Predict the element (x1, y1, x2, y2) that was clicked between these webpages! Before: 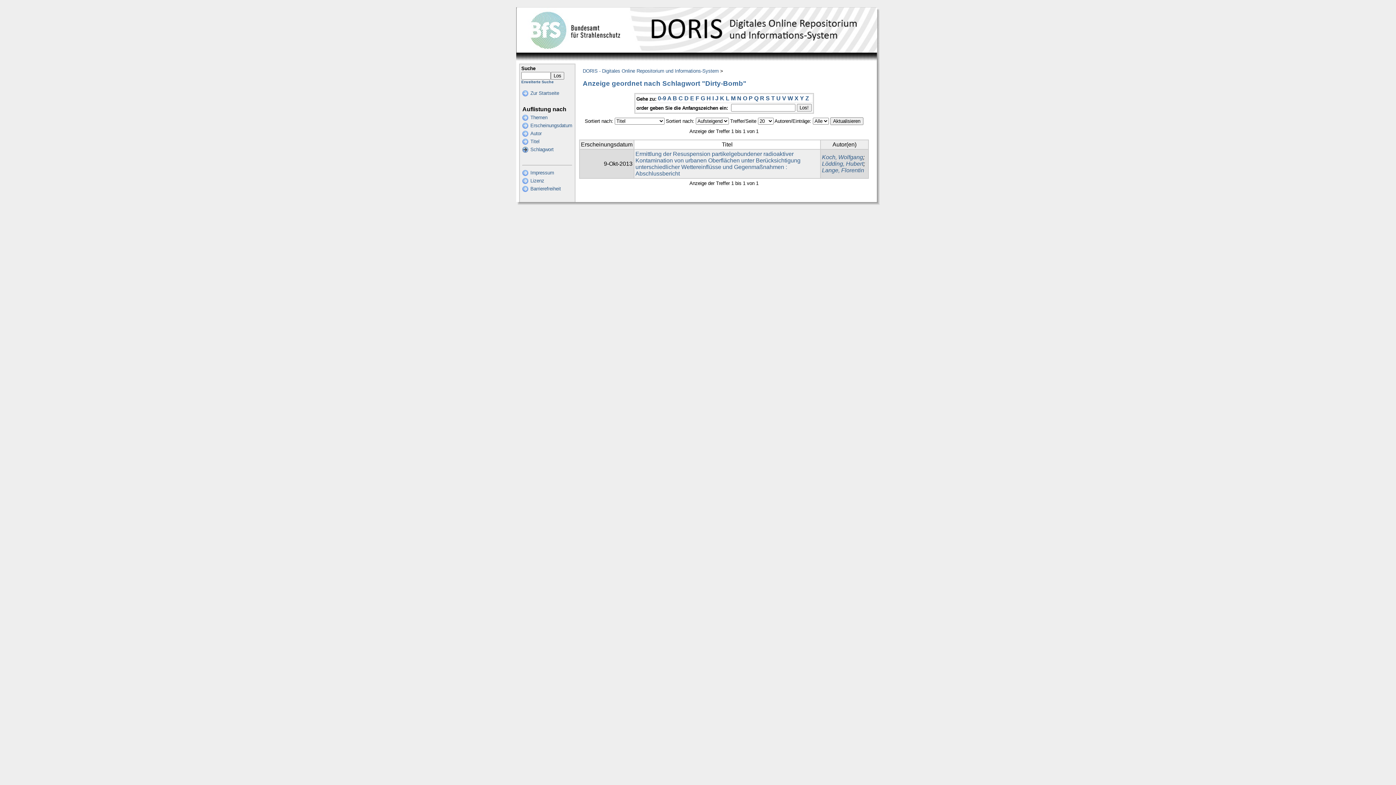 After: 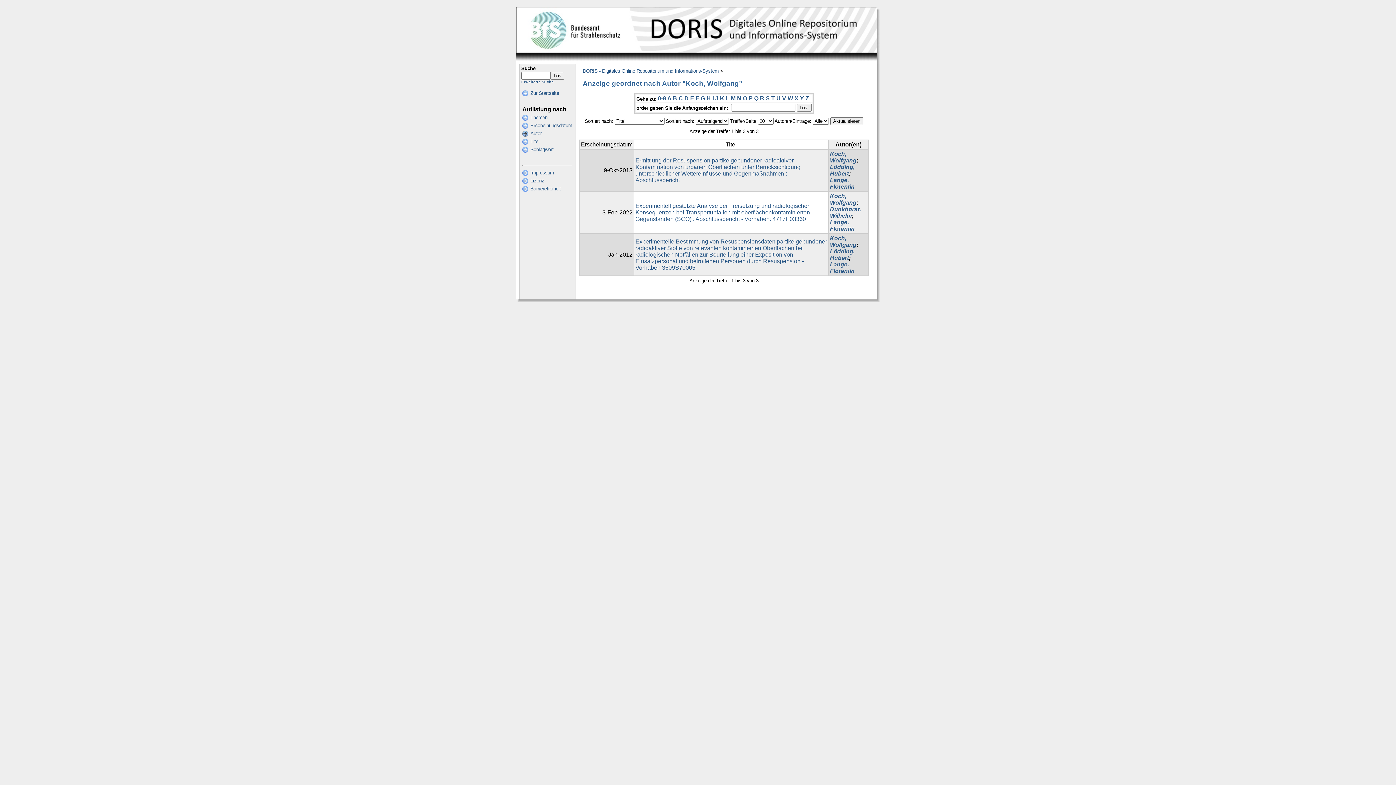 Action: bbox: (822, 154, 863, 160) label: Koch, Wolfgang